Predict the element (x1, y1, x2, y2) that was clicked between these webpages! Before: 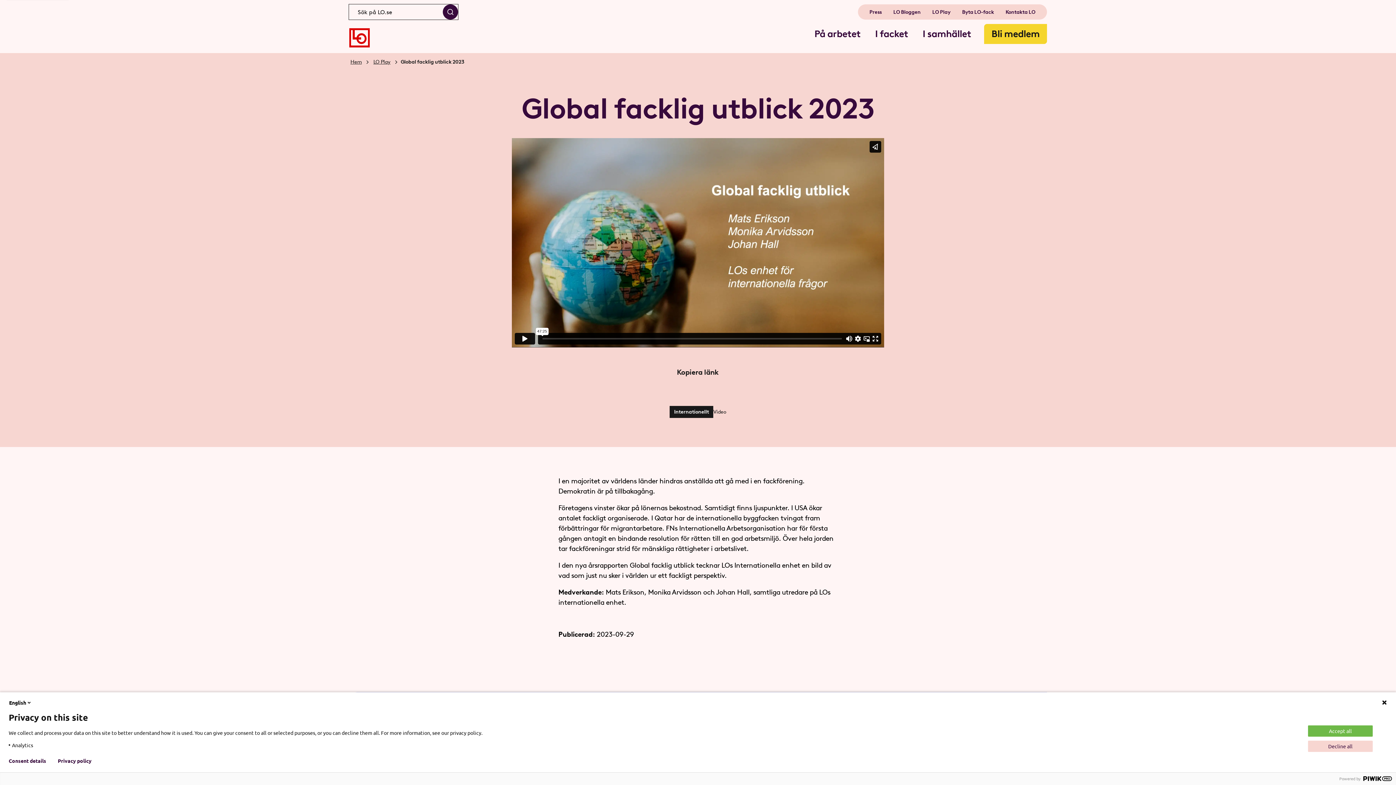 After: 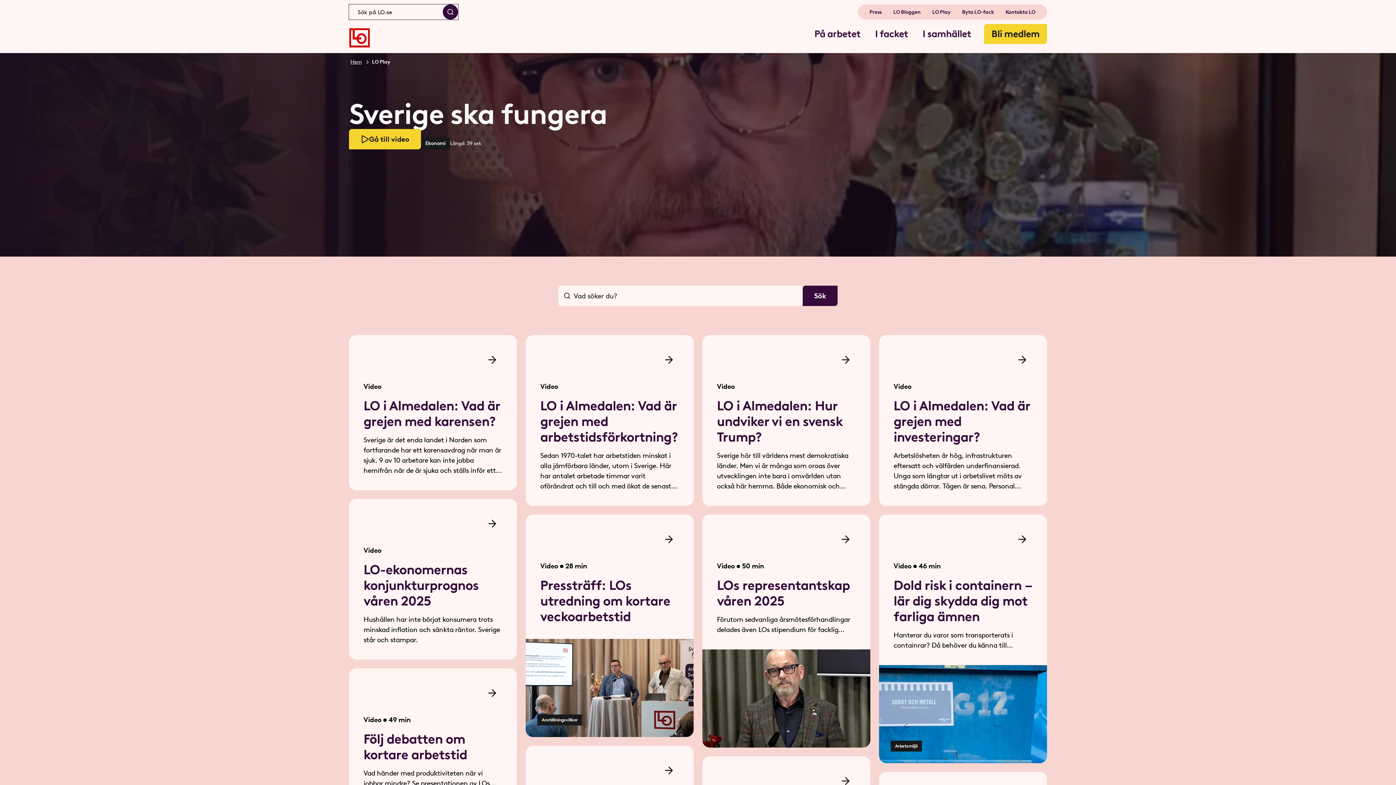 Action: label: LO Play bbox: (372, 57, 392, 66)